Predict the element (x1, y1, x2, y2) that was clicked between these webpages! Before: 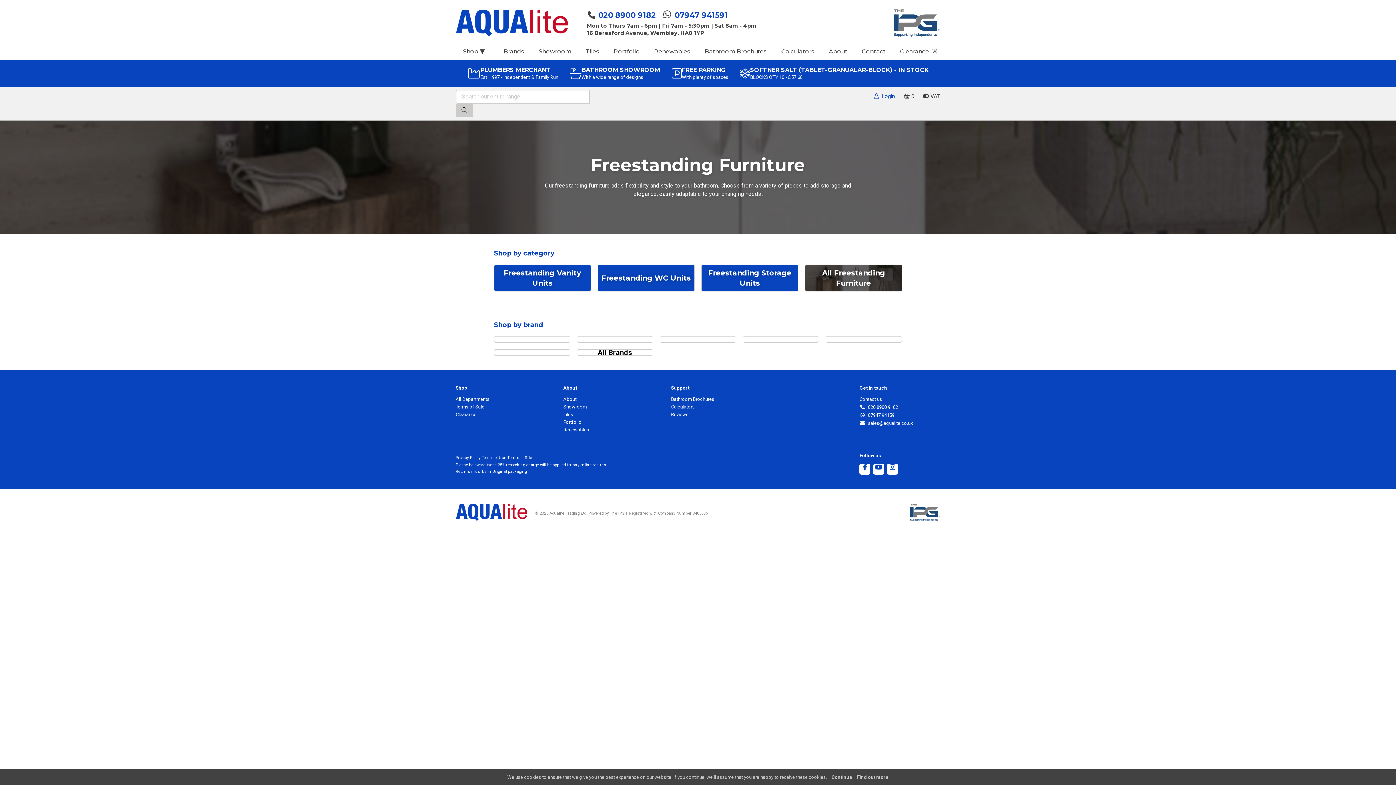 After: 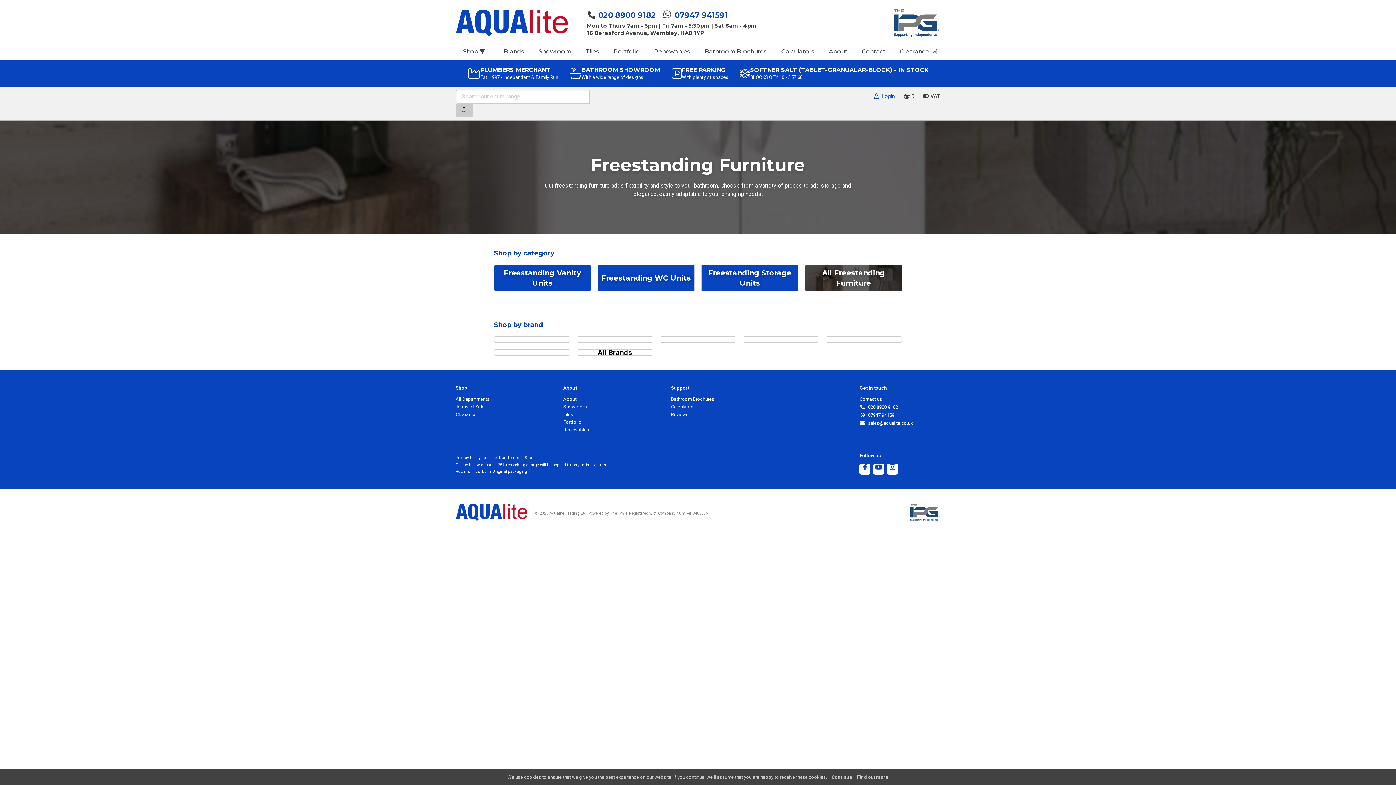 Action: bbox: (598, 10, 656, 19) label: 020 8900 9182